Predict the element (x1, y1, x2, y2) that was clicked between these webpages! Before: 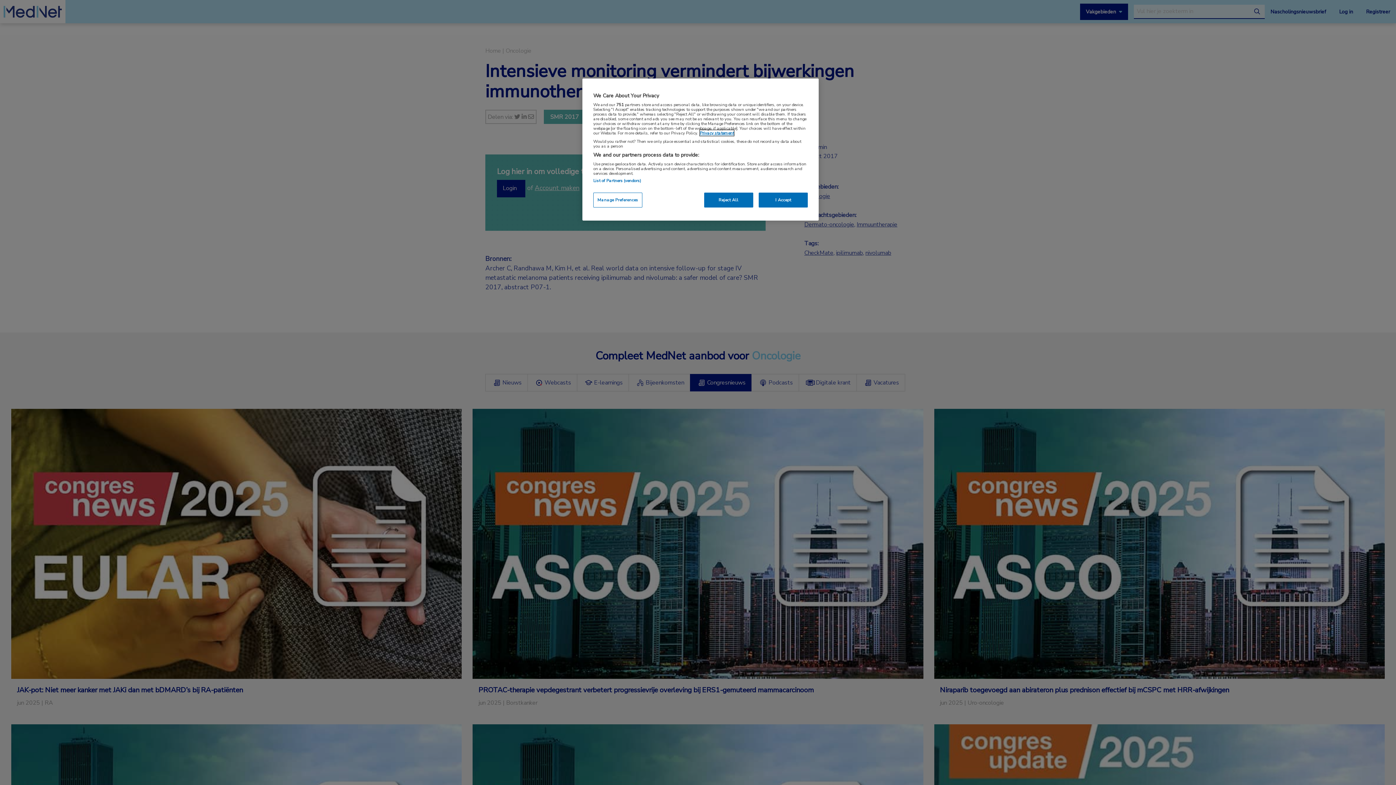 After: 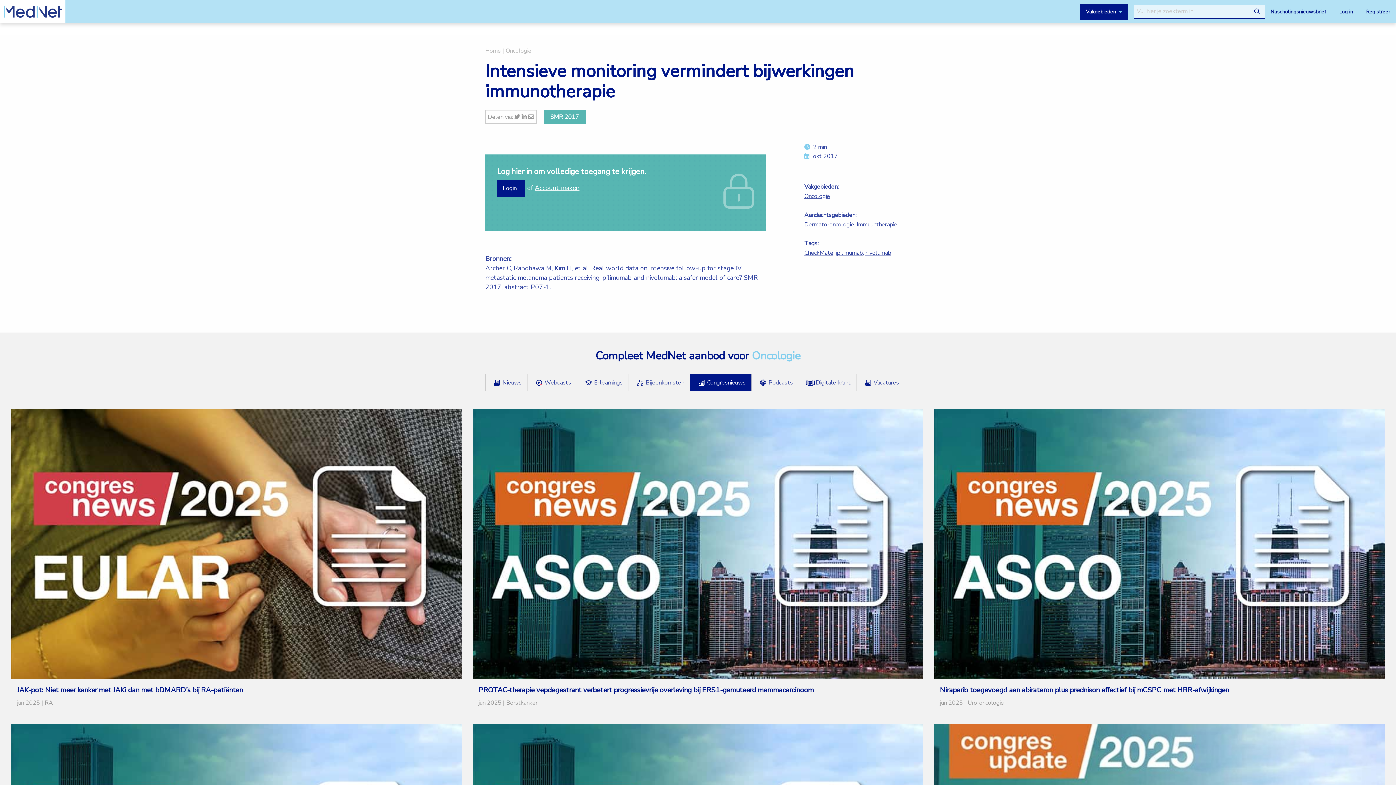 Action: label: I Accept bbox: (758, 192, 808, 207)